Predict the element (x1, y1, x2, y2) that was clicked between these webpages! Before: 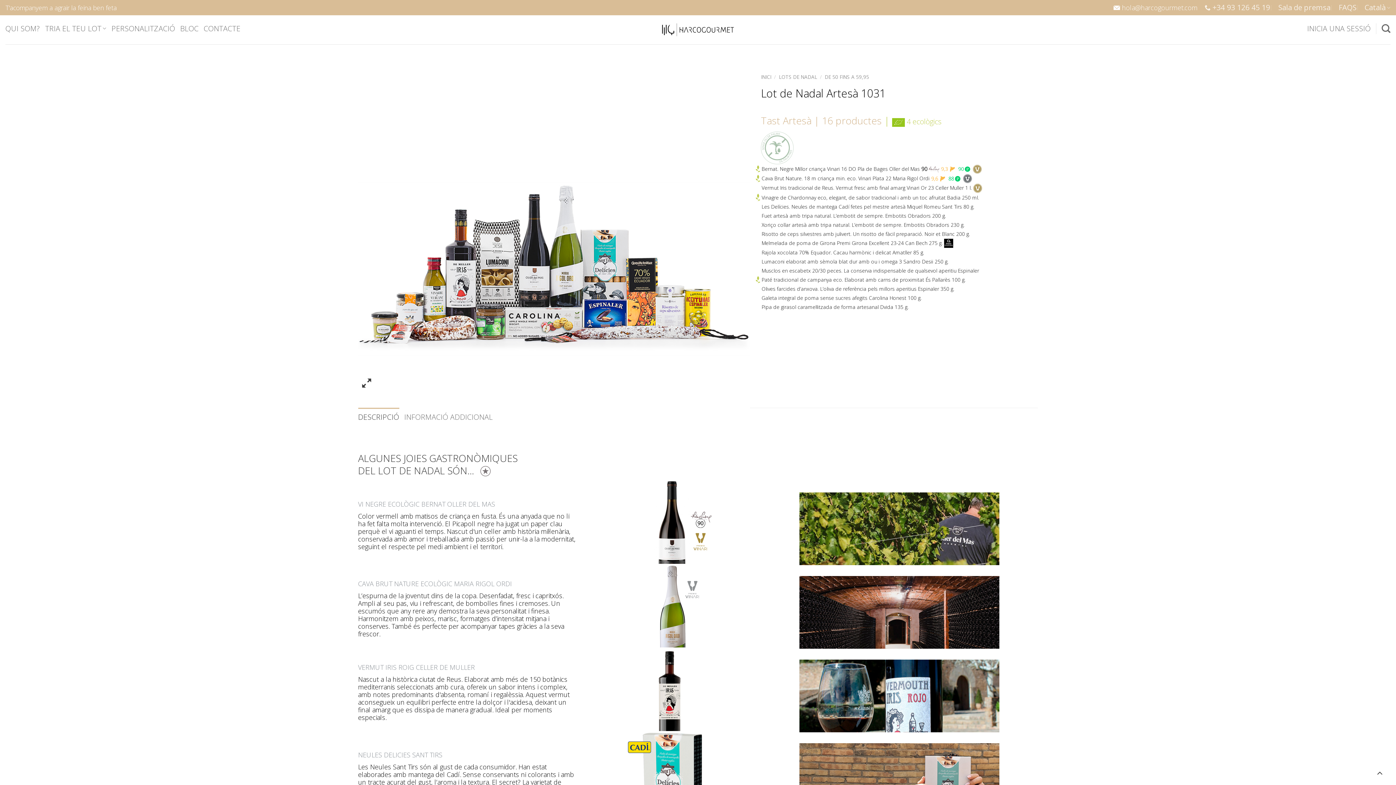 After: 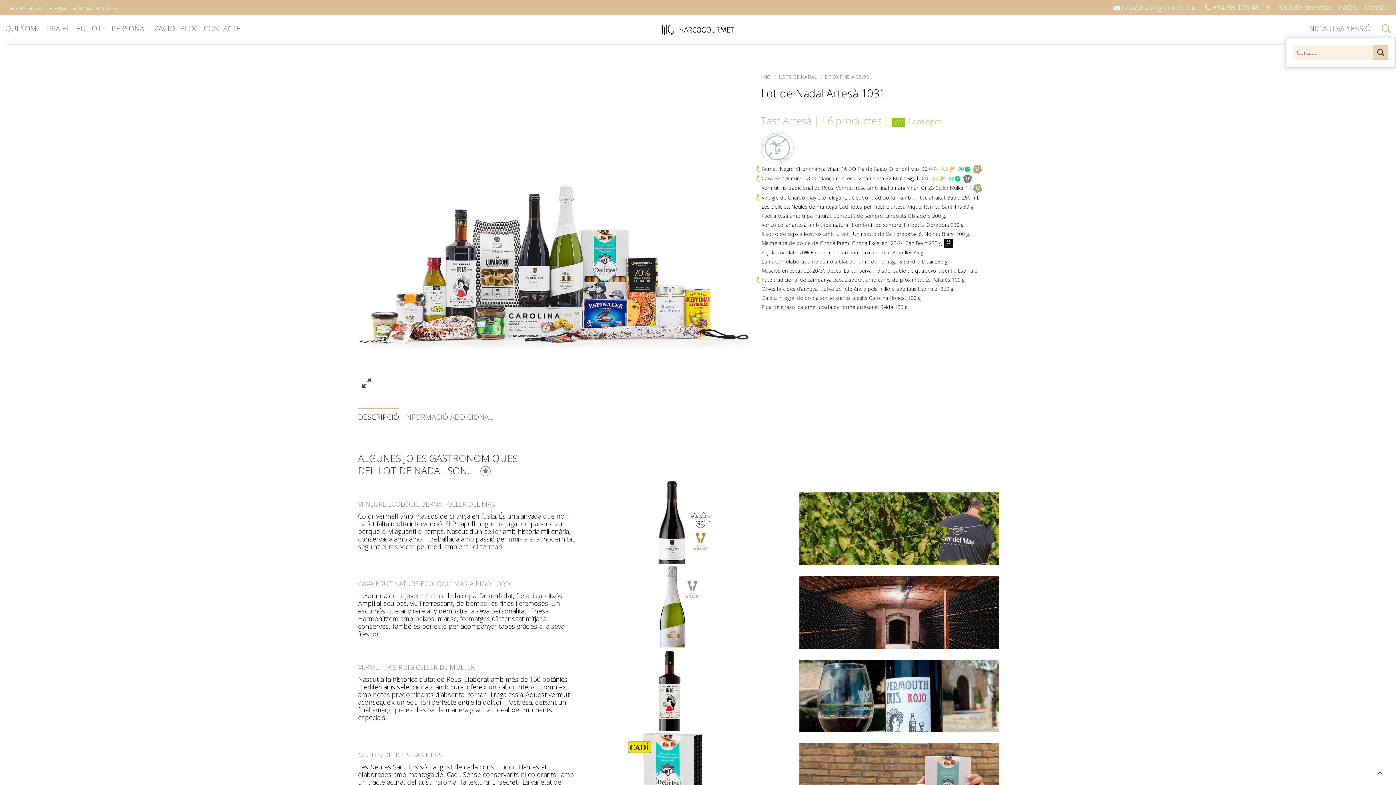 Action: label: Cerca bbox: (1382, 19, 1390, 37)